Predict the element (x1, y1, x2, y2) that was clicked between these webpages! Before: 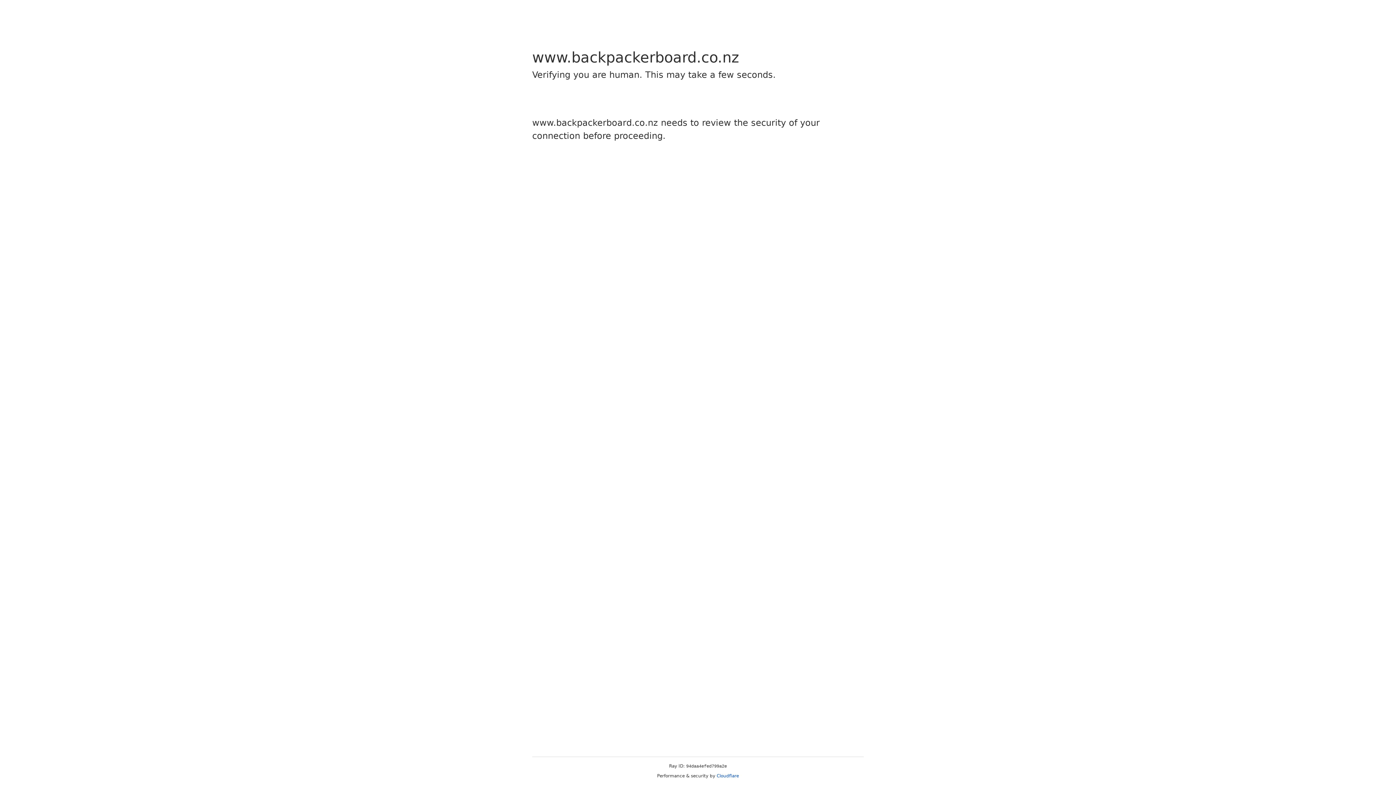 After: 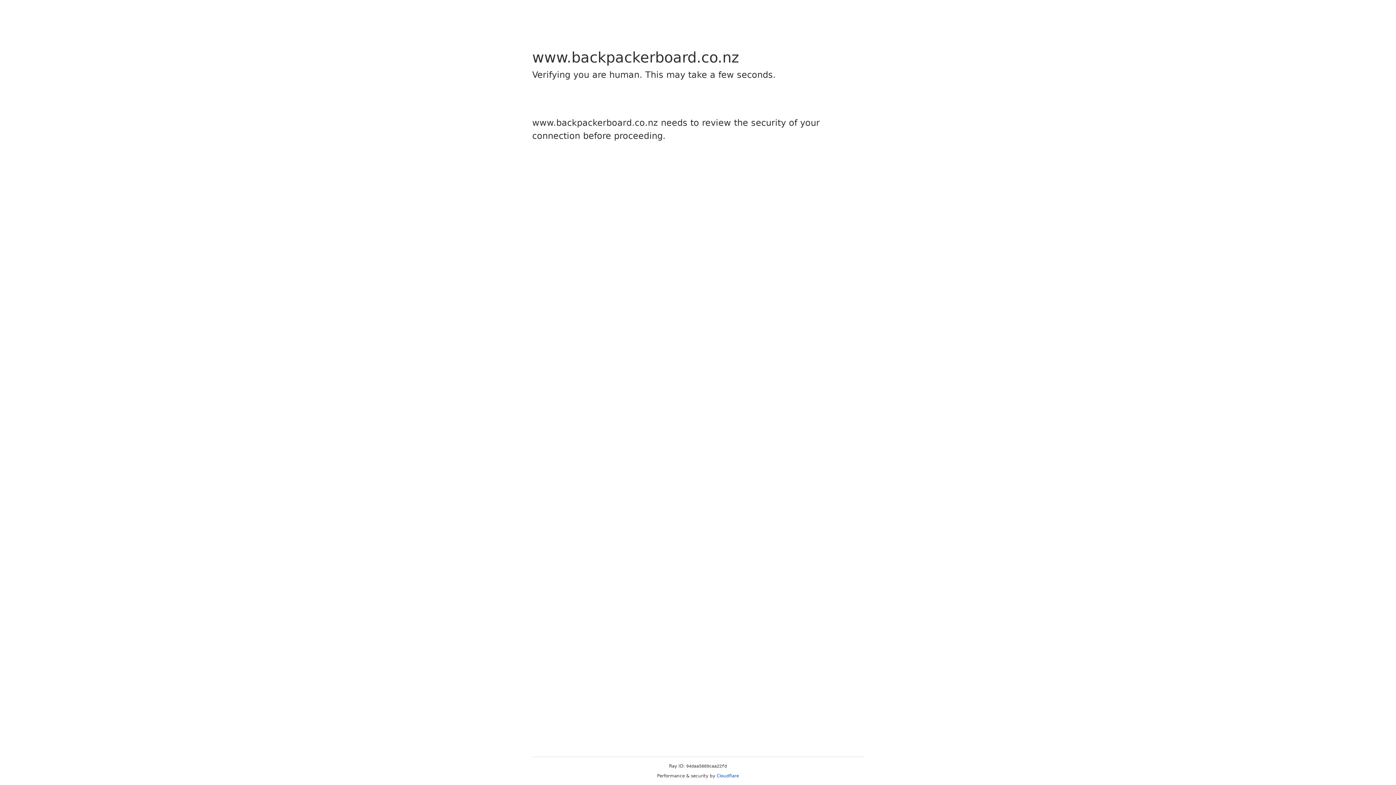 Action: label: Cloudflare bbox: (716, 773, 739, 778)